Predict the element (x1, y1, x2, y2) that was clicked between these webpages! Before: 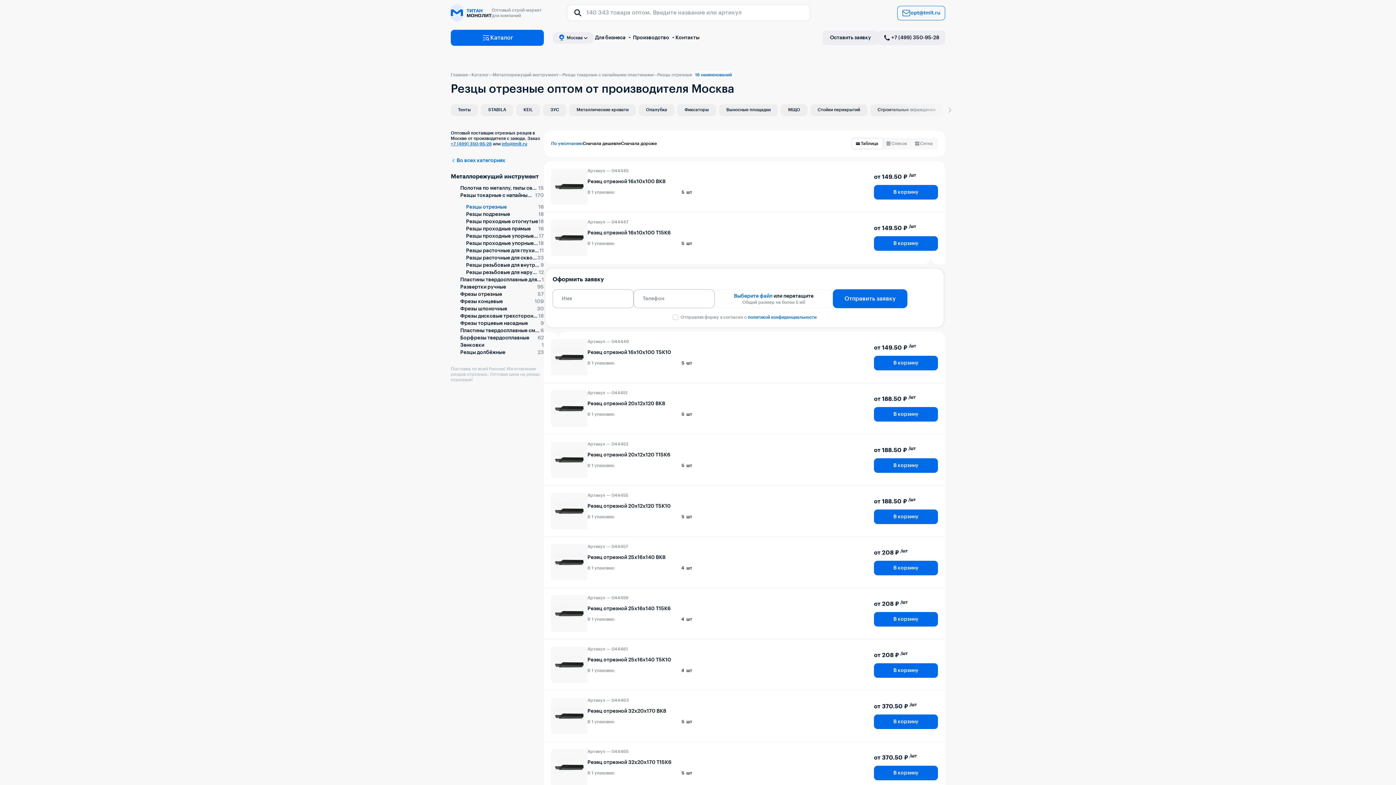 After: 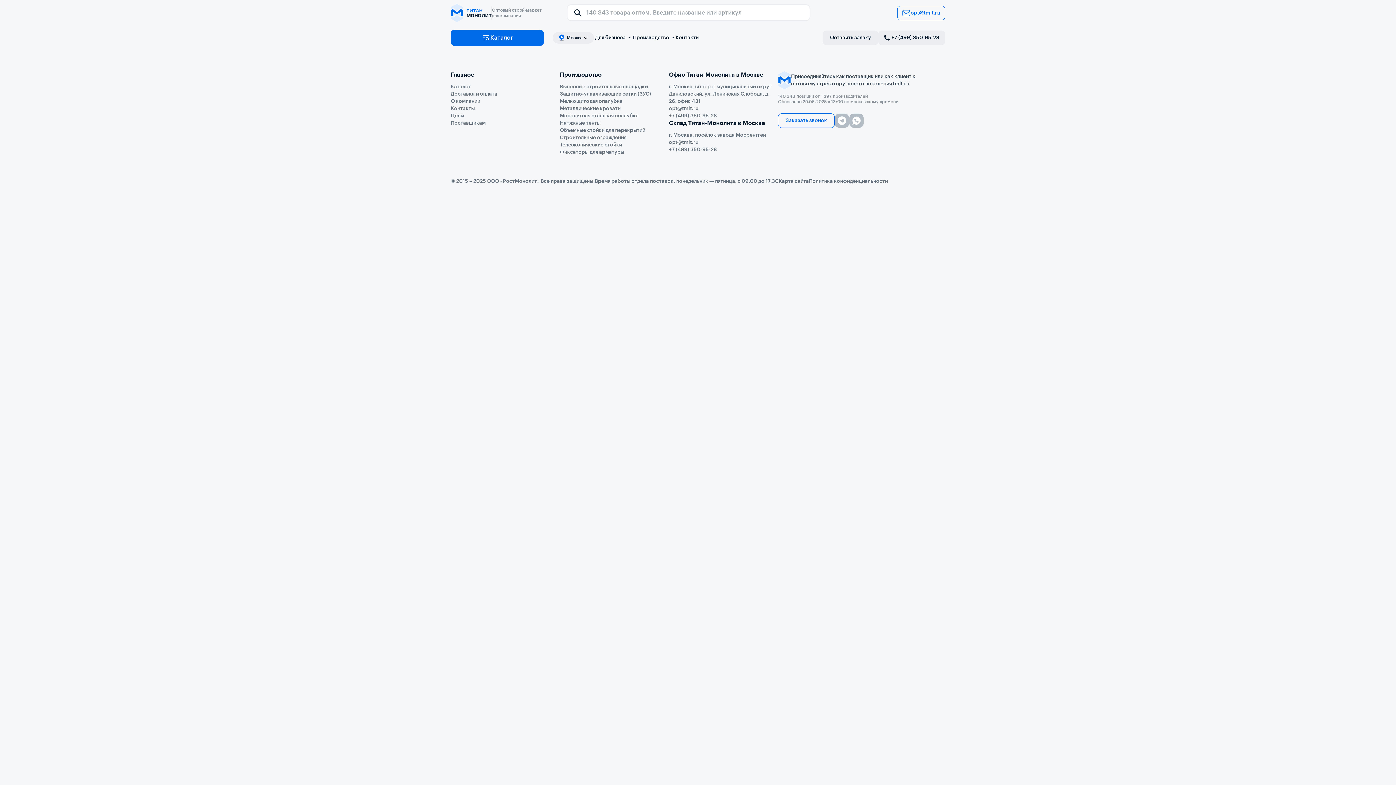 Action: bbox: (544, 588, 866, 639) label: Артикул — 044459
Резец отрезной 25х16х140 Т15К6
В 1 упаковке:
4  шт